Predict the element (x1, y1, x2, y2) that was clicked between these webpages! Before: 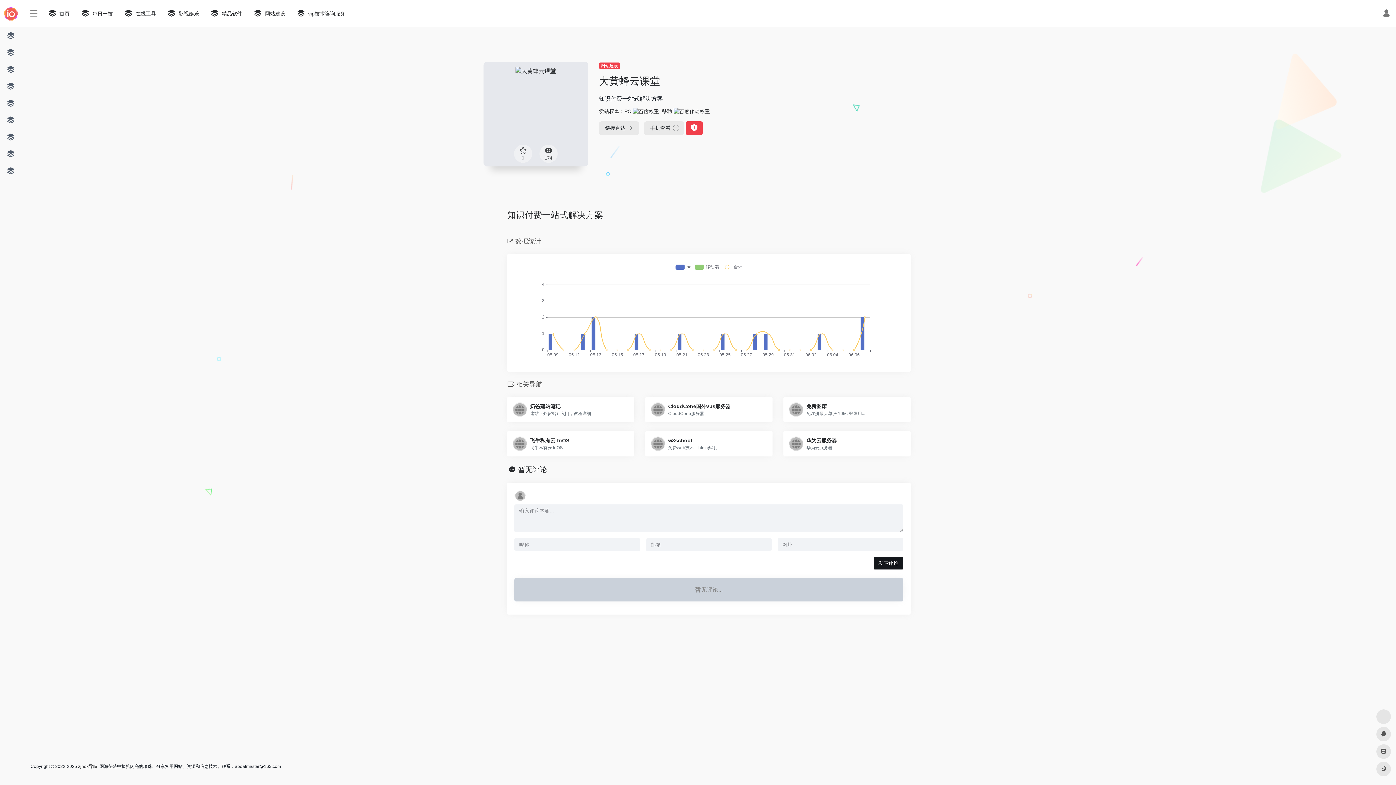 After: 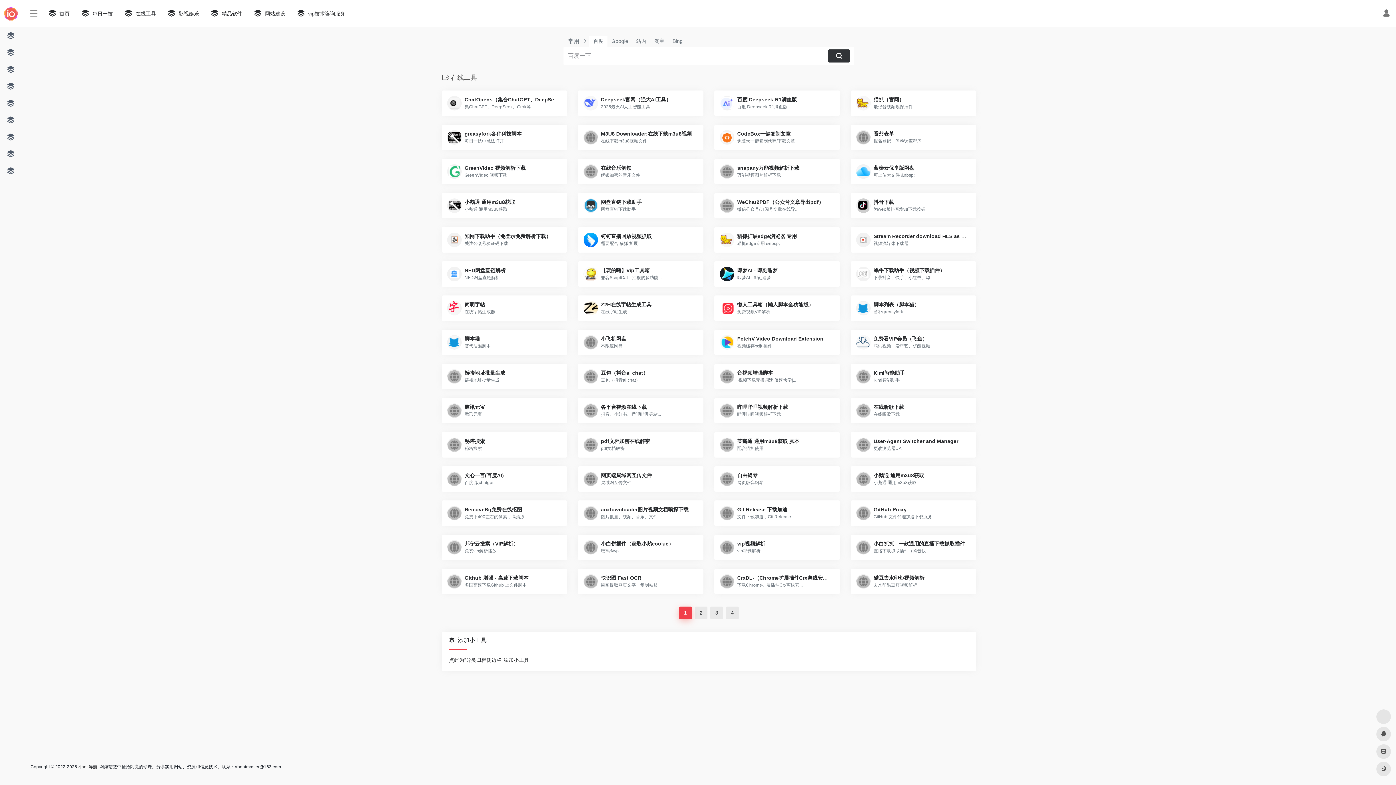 Action: label:  在线工具 bbox: (118, 5, 161, 21)